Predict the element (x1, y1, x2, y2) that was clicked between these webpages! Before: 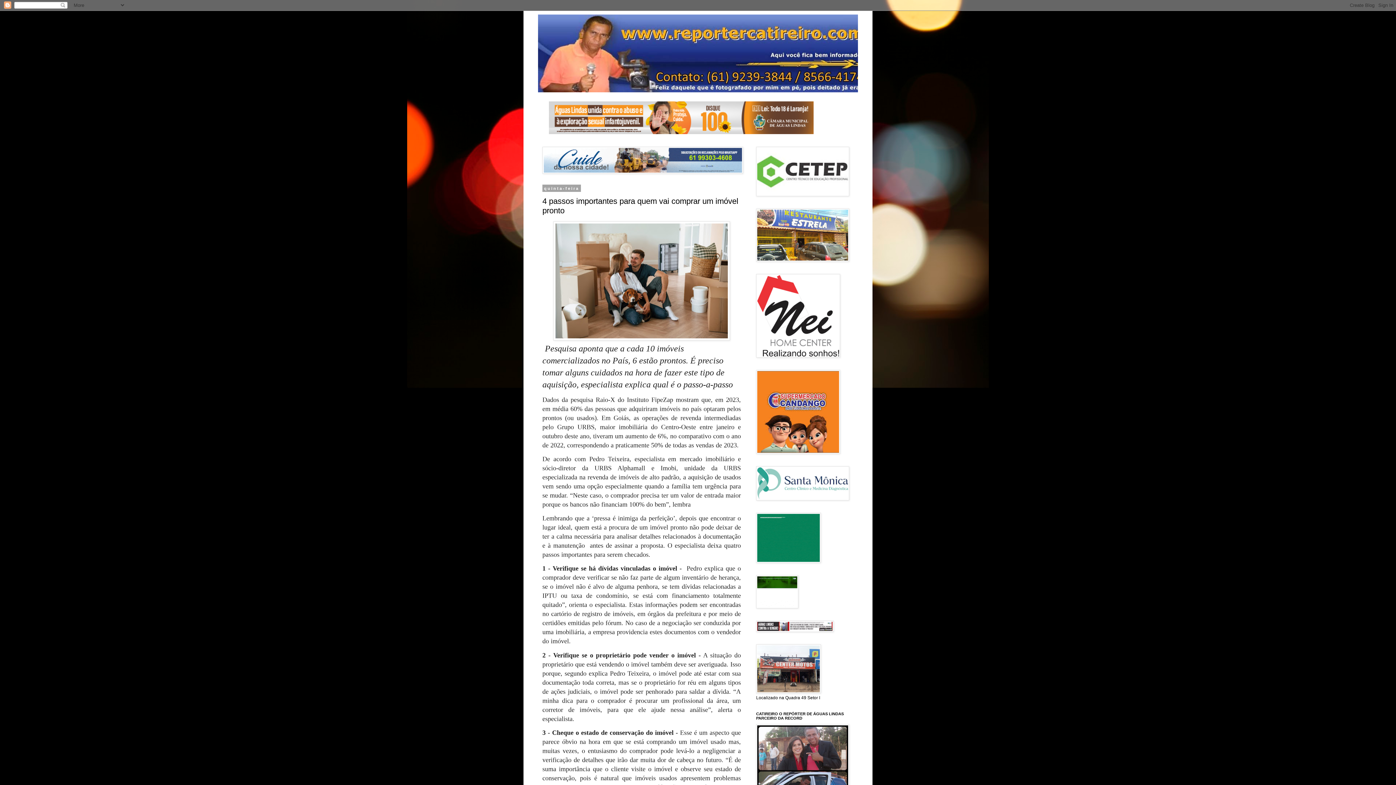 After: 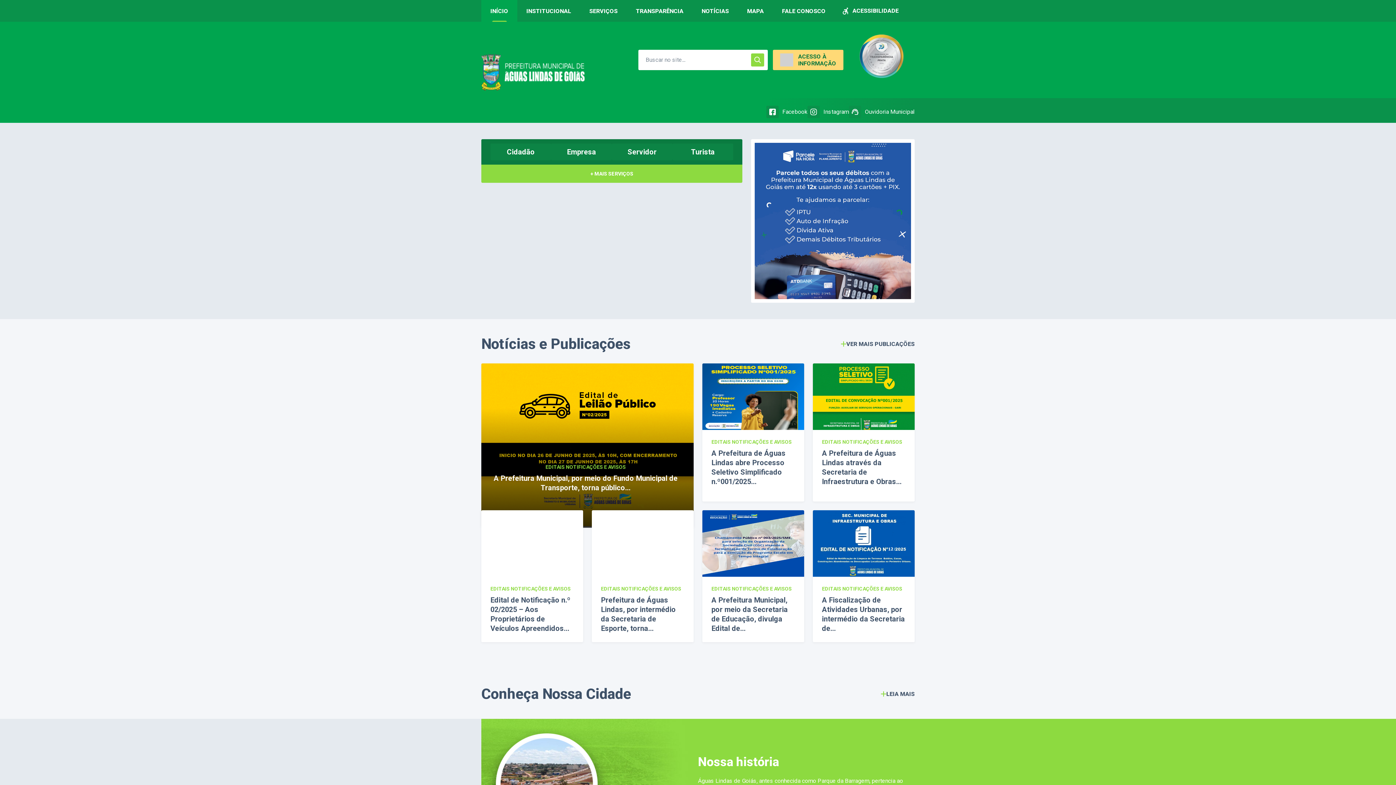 Action: bbox: (756, 628, 833, 633)